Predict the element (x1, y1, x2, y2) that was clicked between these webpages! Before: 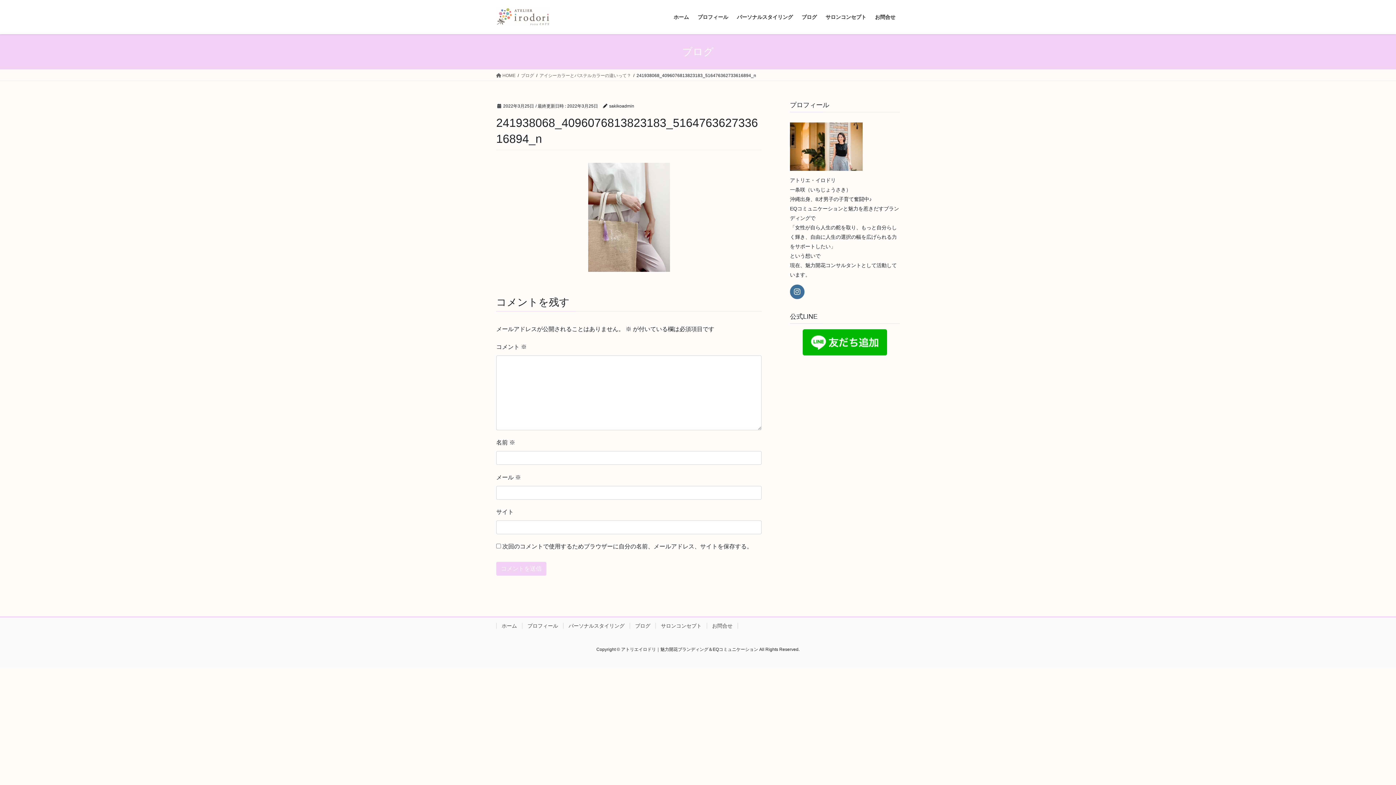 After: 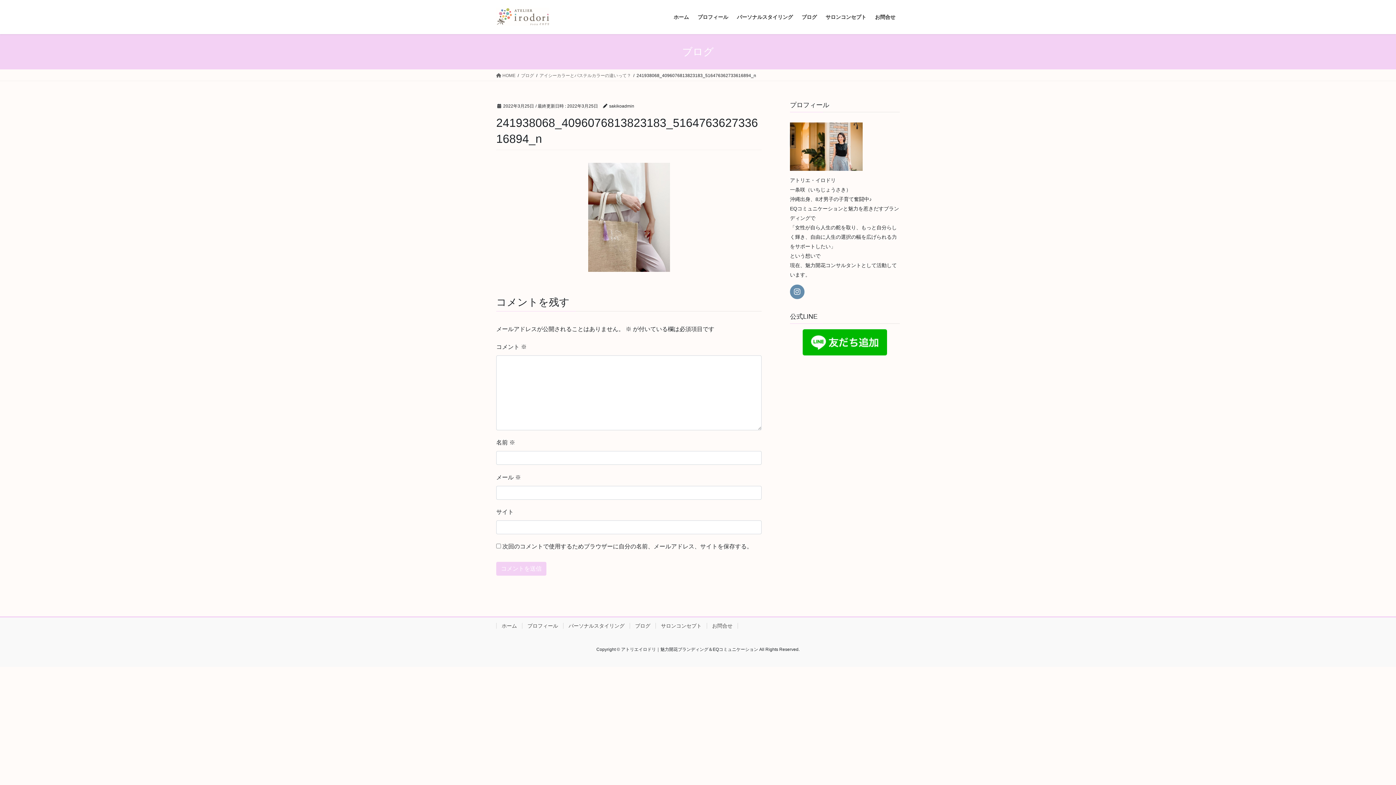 Action: bbox: (790, 284, 804, 299)